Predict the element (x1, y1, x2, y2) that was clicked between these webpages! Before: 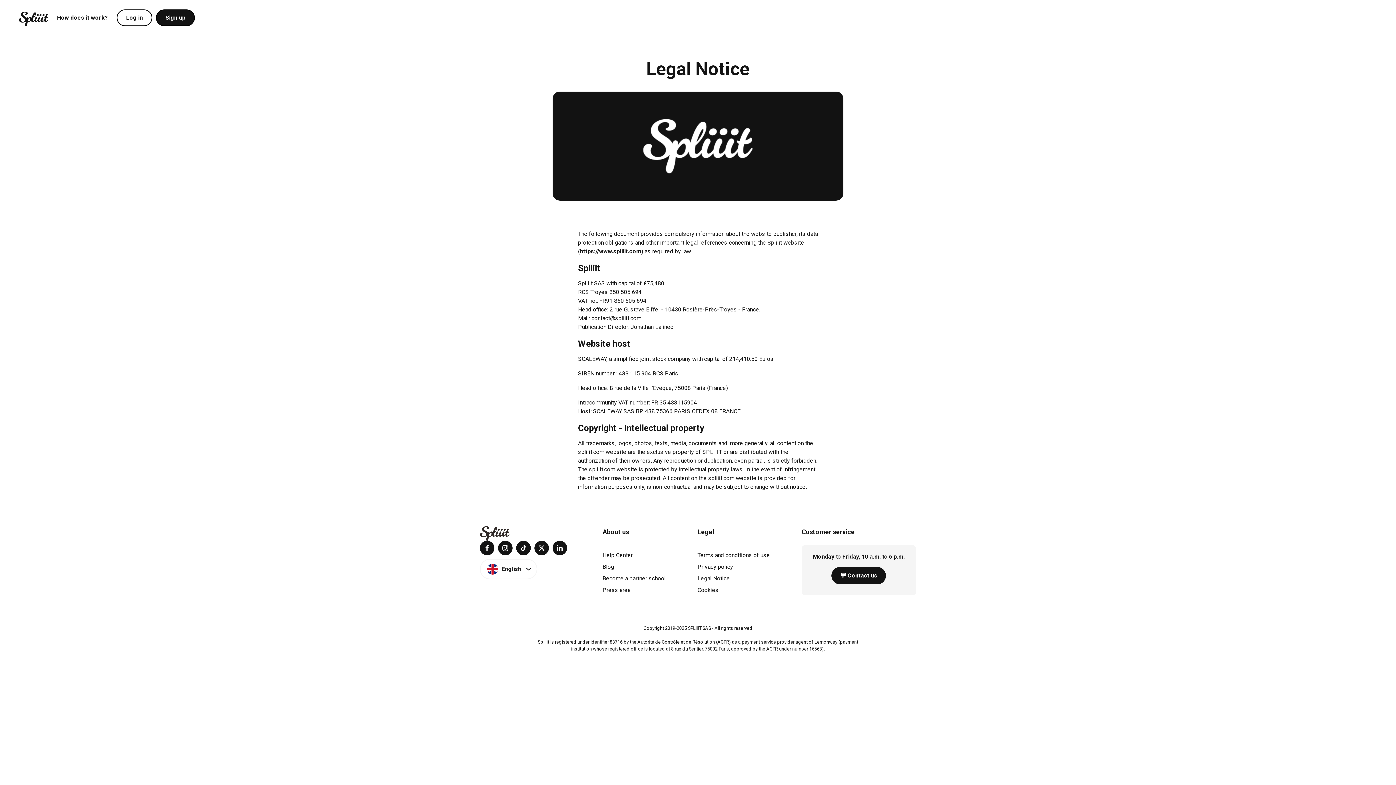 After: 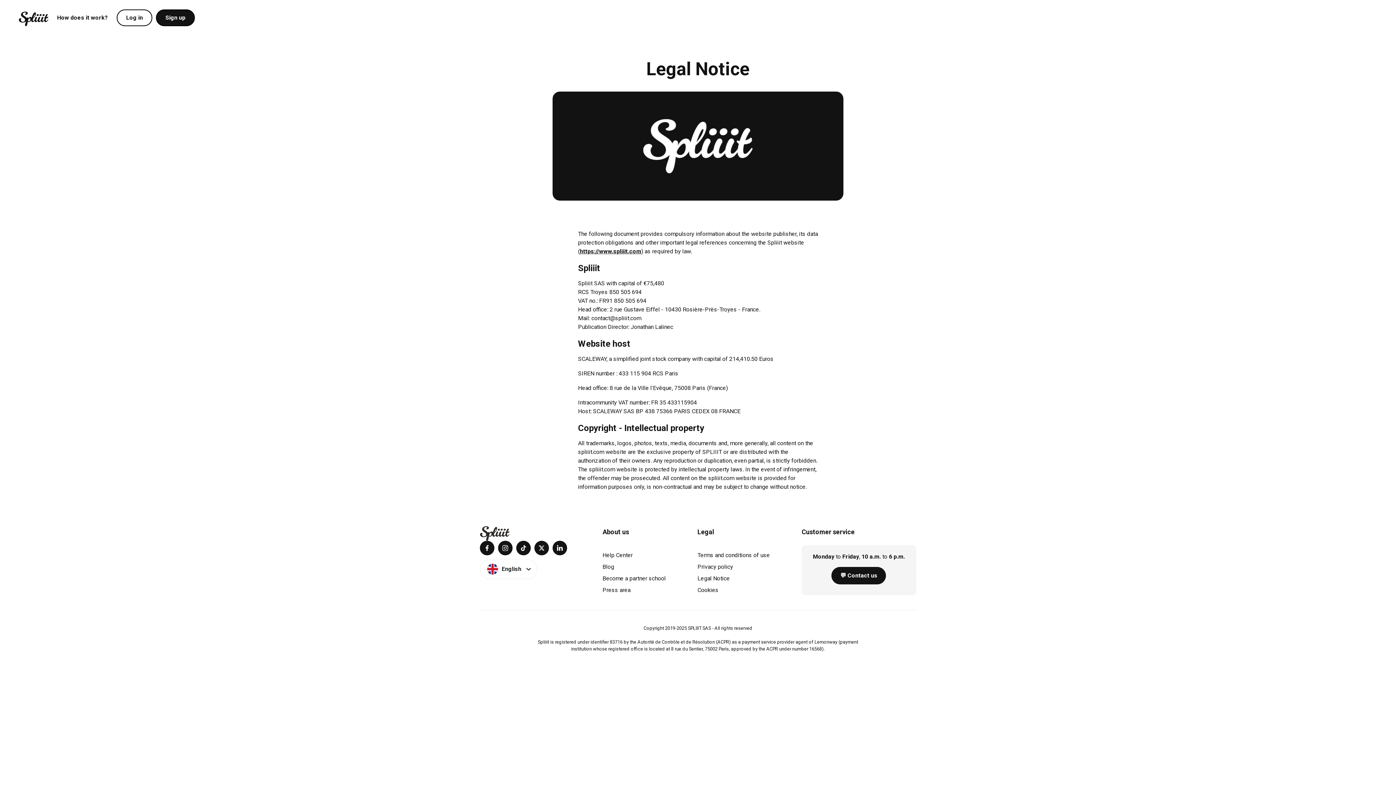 Action: bbox: (552, 541, 567, 555) label: LinkedIn Spliiit